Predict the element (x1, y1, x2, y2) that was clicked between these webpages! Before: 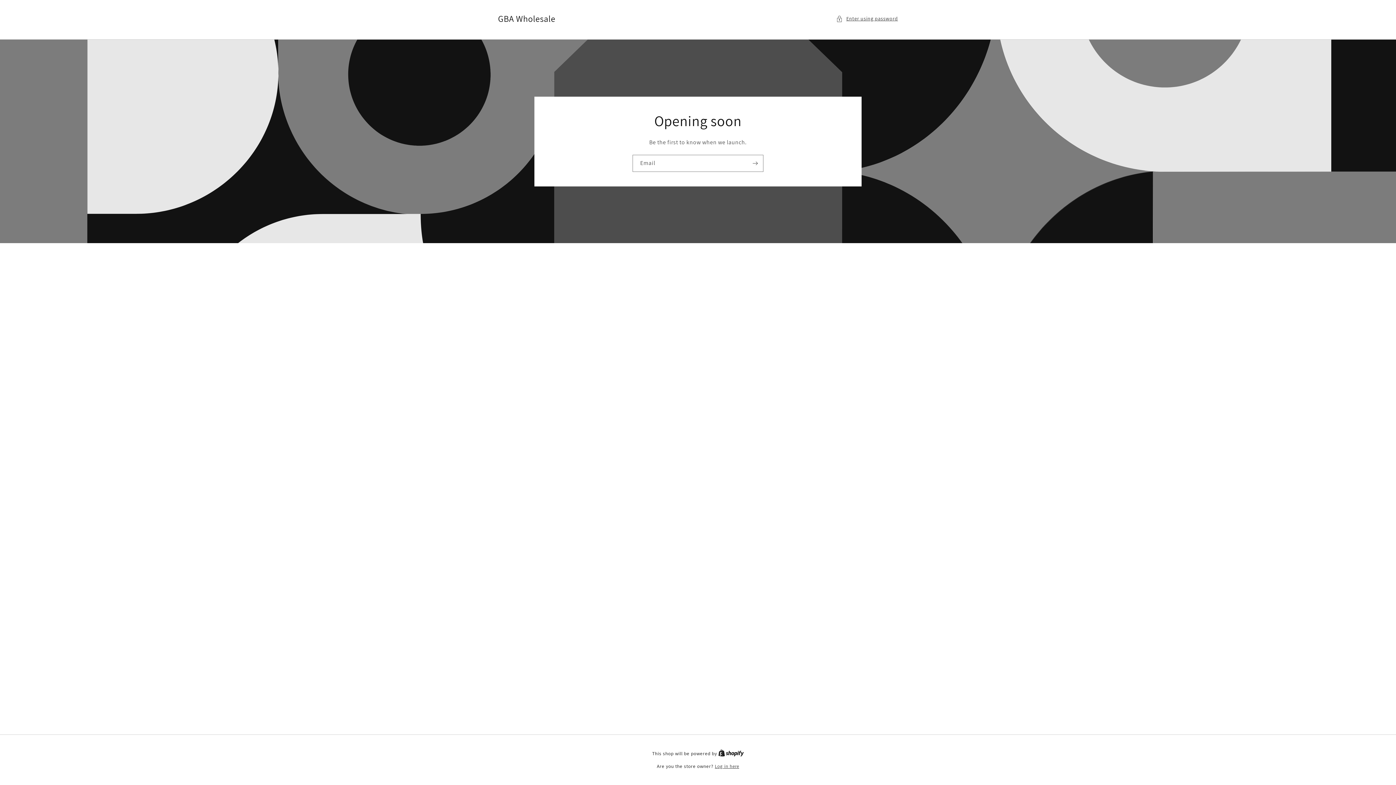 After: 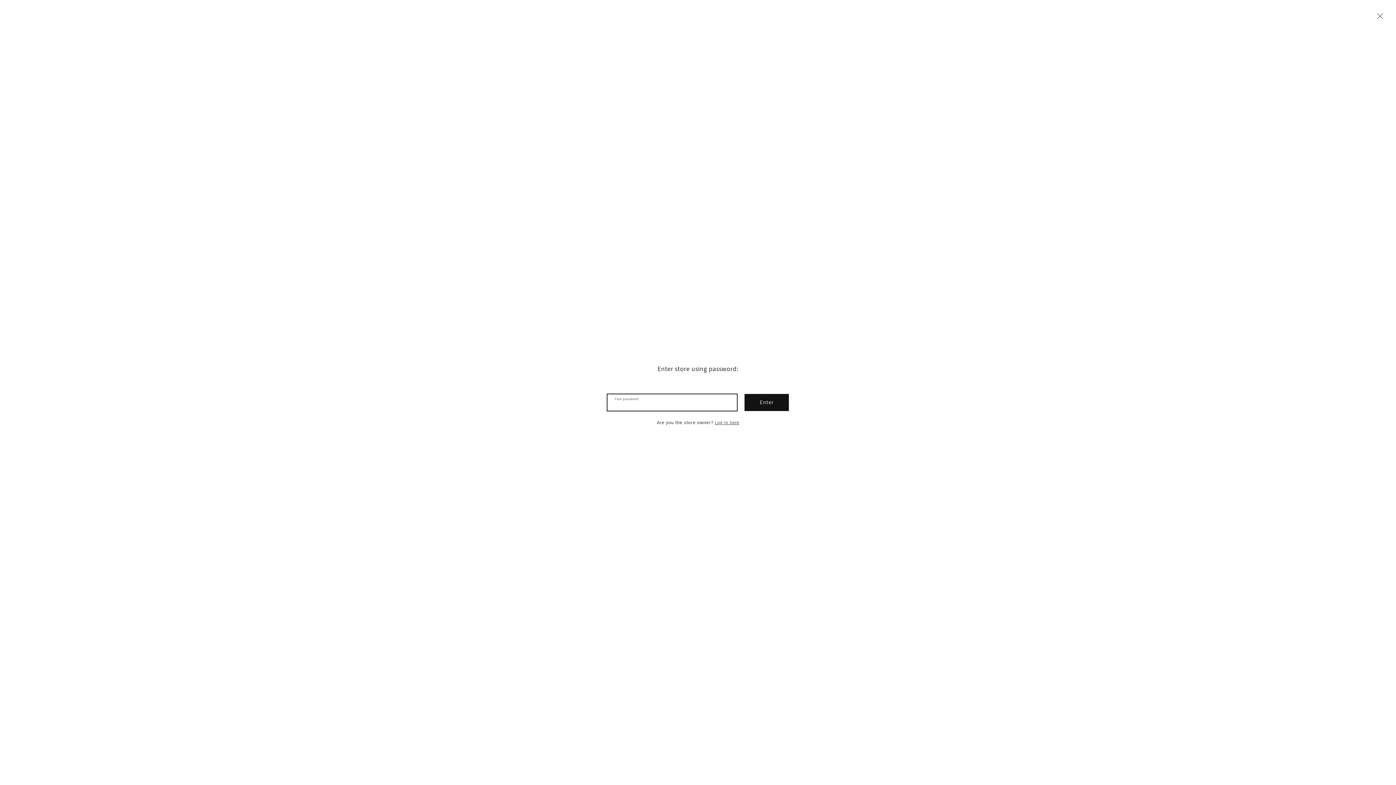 Action: label: Enter using password bbox: (836, 14, 898, 23)